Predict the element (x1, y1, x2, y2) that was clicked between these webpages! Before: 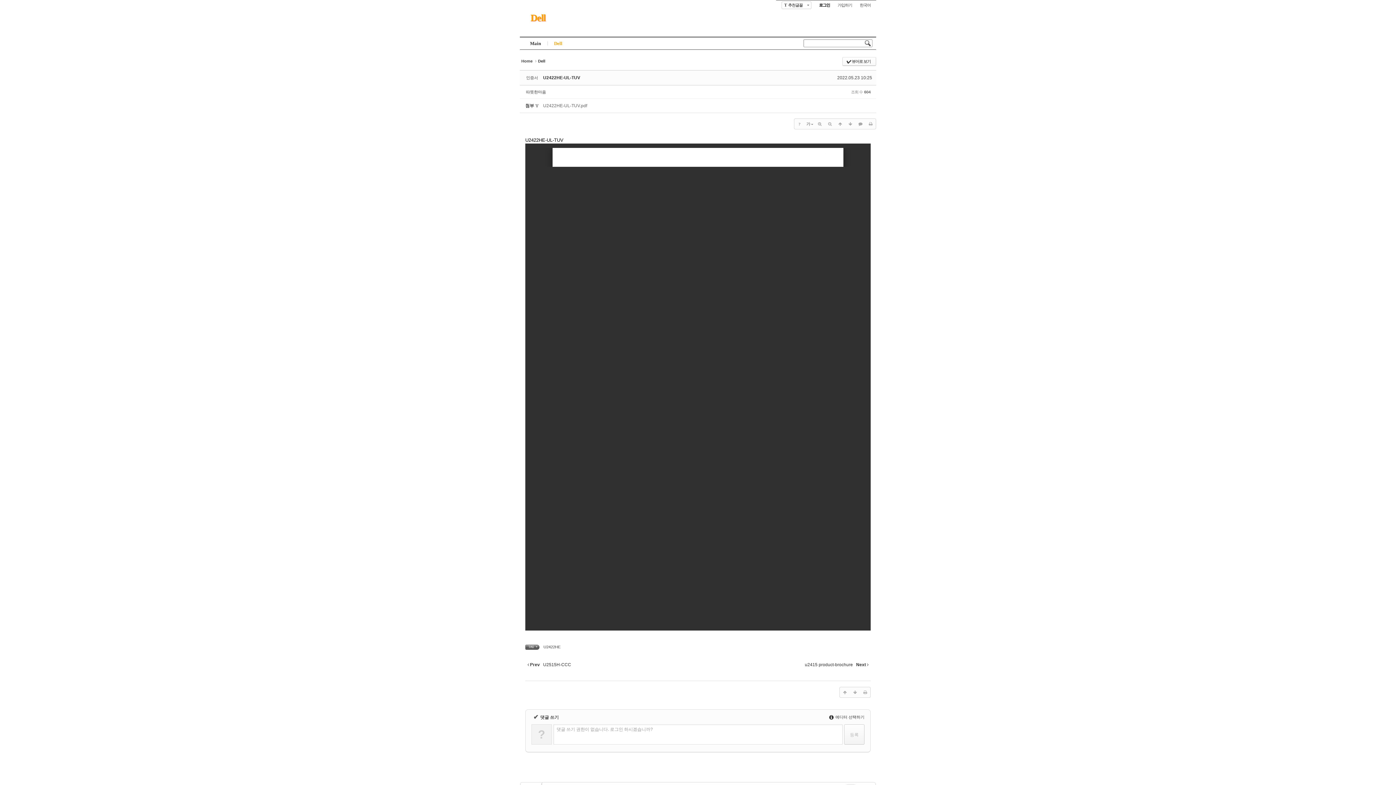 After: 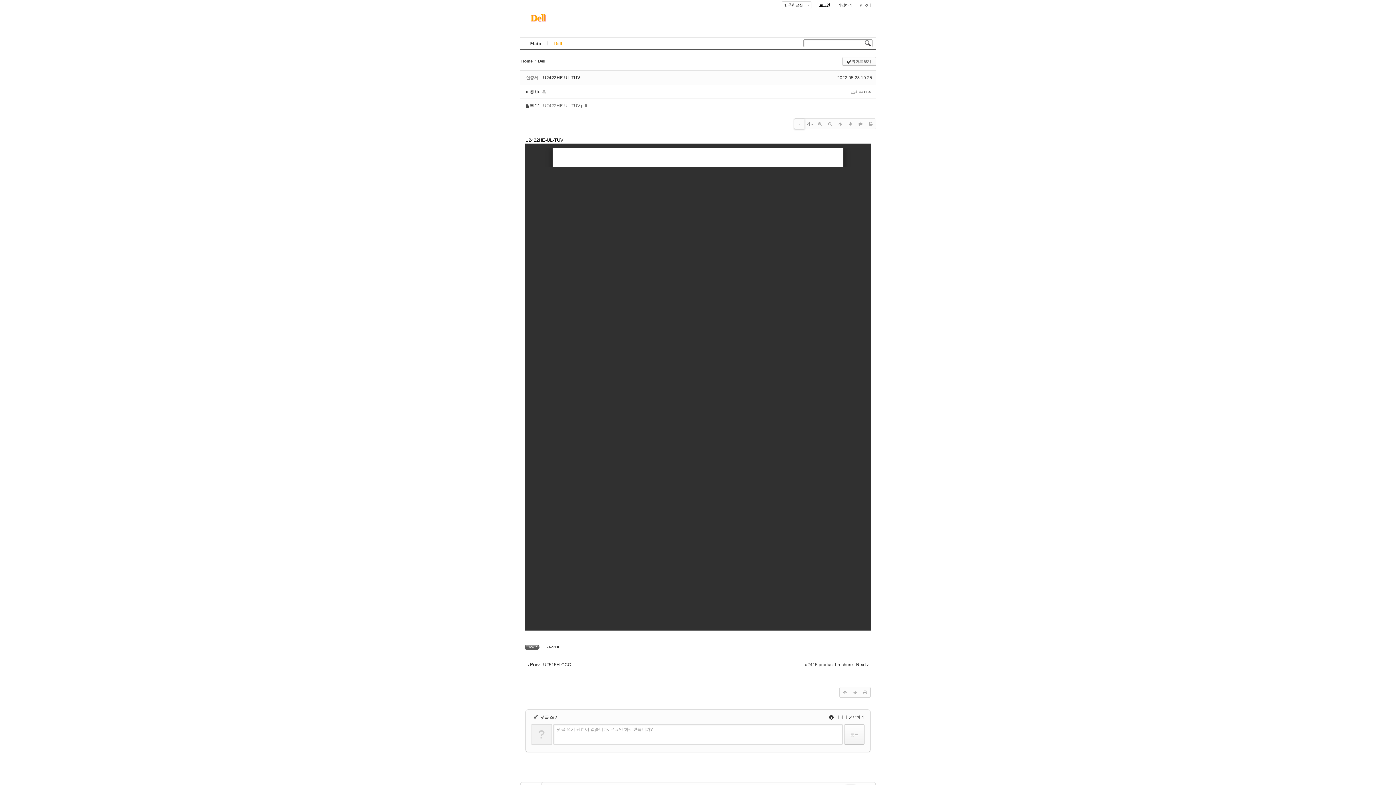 Action: bbox: (794, 118, 804, 129) label: ?